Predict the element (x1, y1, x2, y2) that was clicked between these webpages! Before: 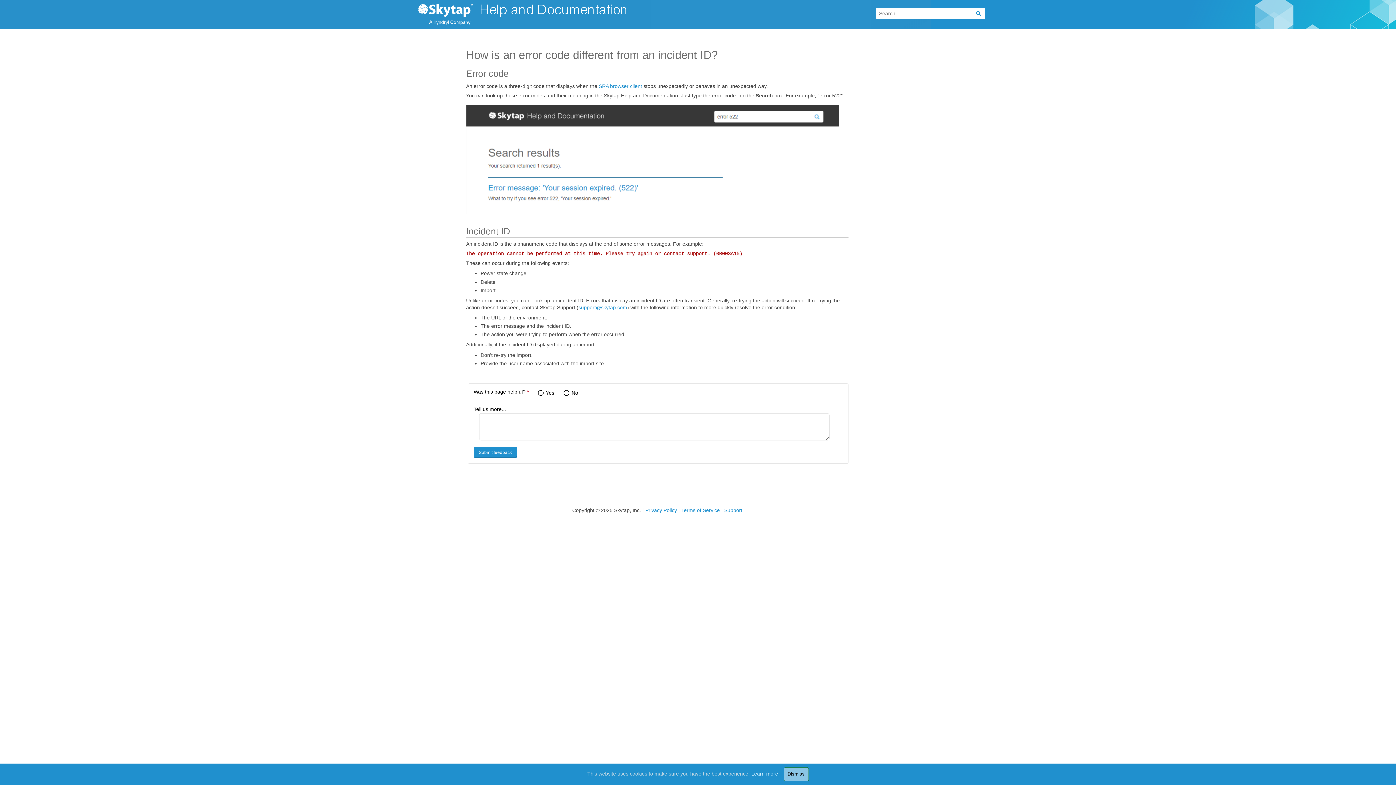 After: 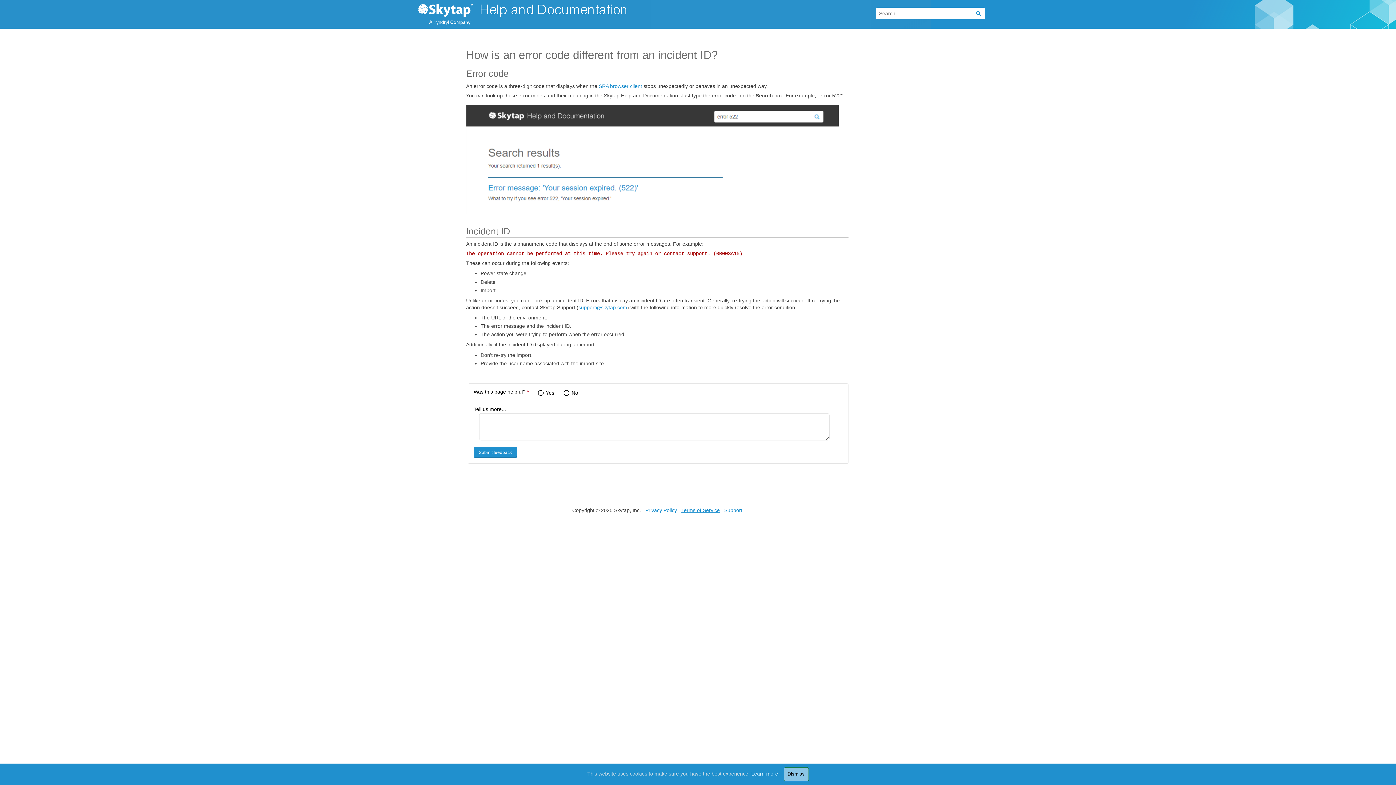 Action: bbox: (681, 507, 720, 513) label: Terms of Service